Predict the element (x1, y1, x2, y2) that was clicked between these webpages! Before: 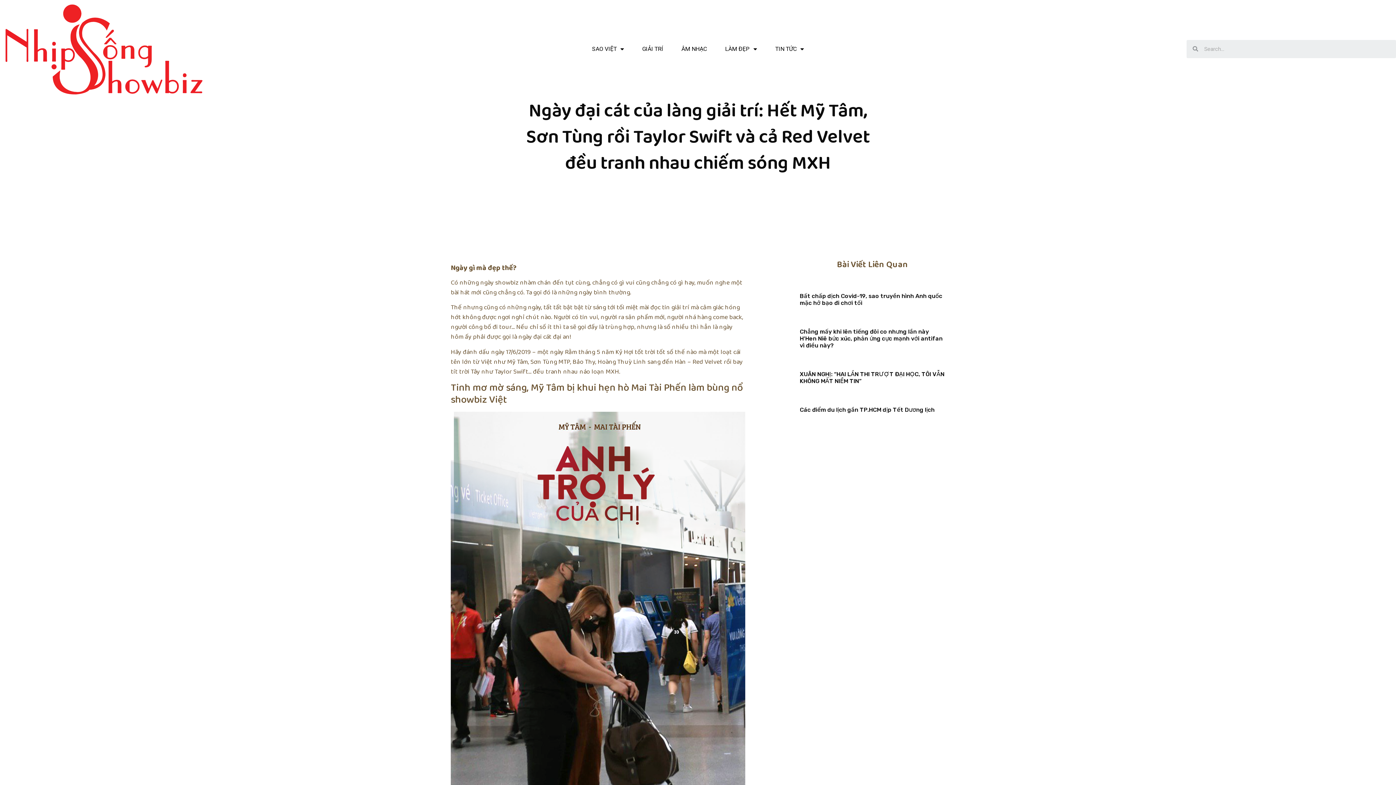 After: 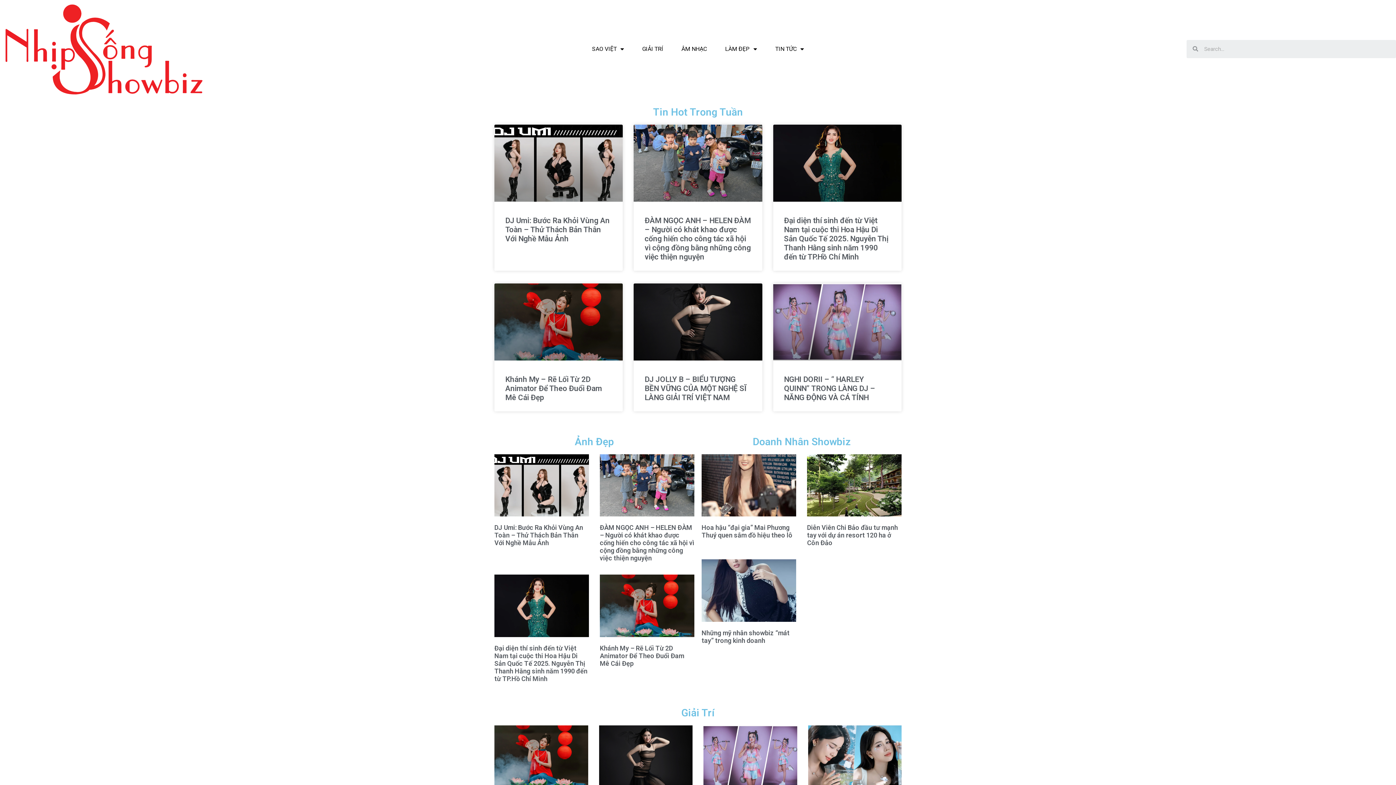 Action: bbox: (0, 0, 209, 98)